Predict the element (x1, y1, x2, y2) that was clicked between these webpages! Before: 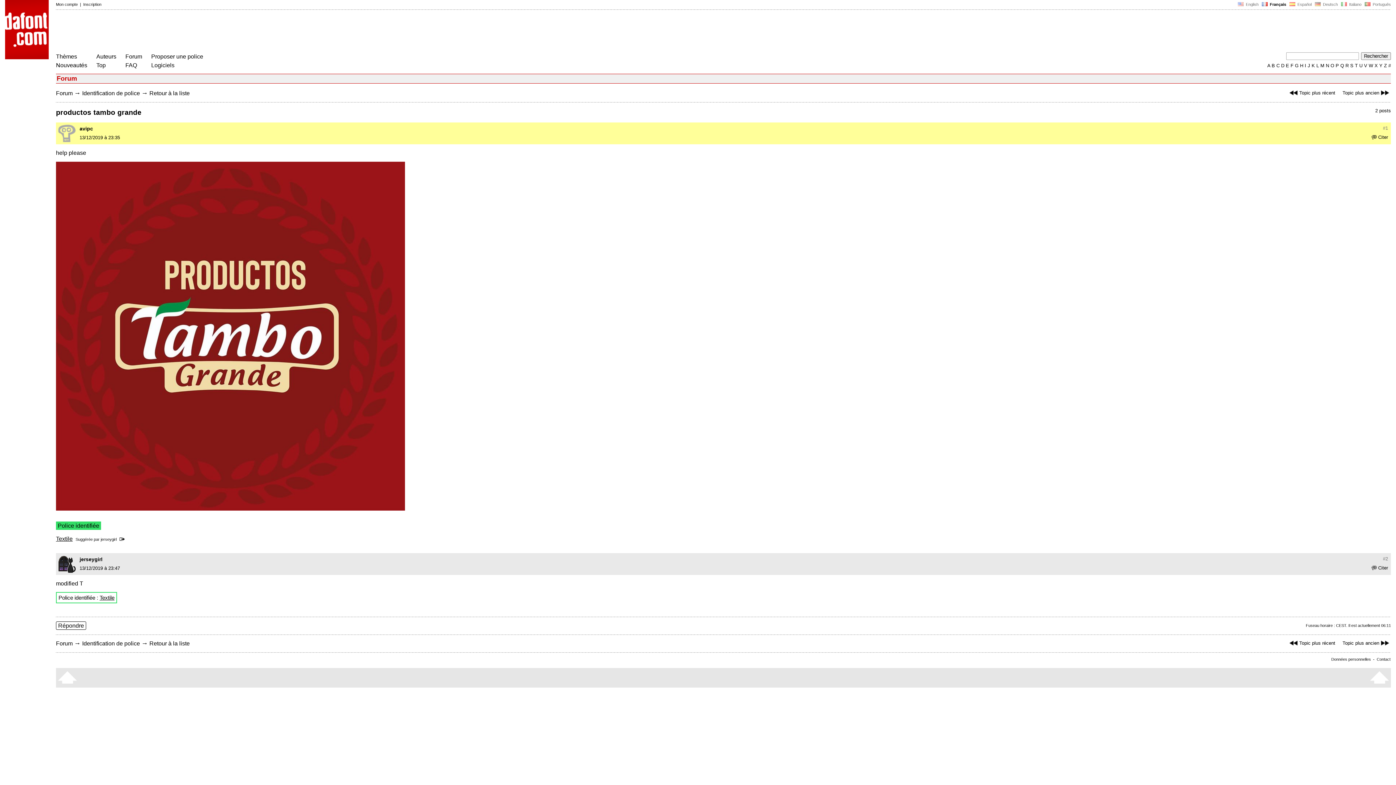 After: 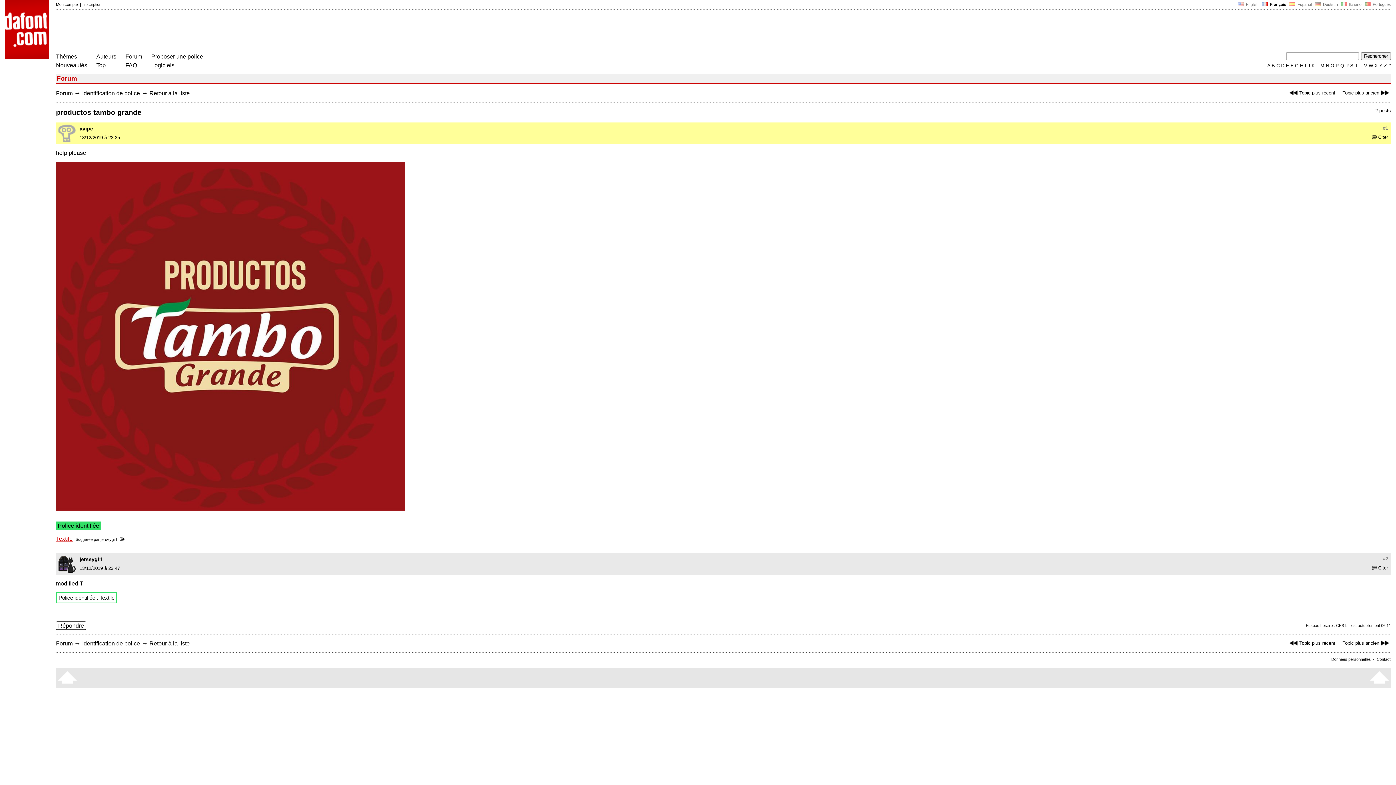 Action: bbox: (56, 536, 72, 542) label: Textile